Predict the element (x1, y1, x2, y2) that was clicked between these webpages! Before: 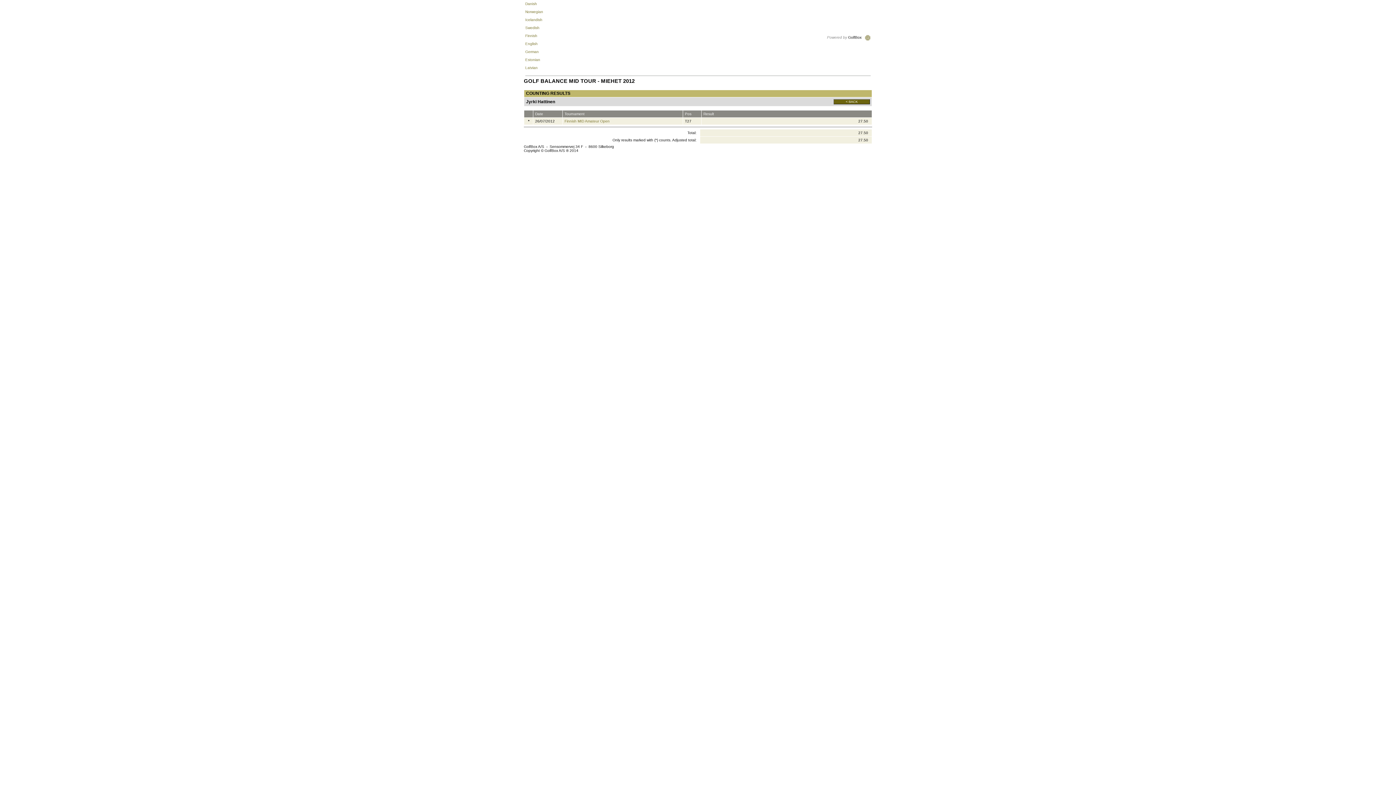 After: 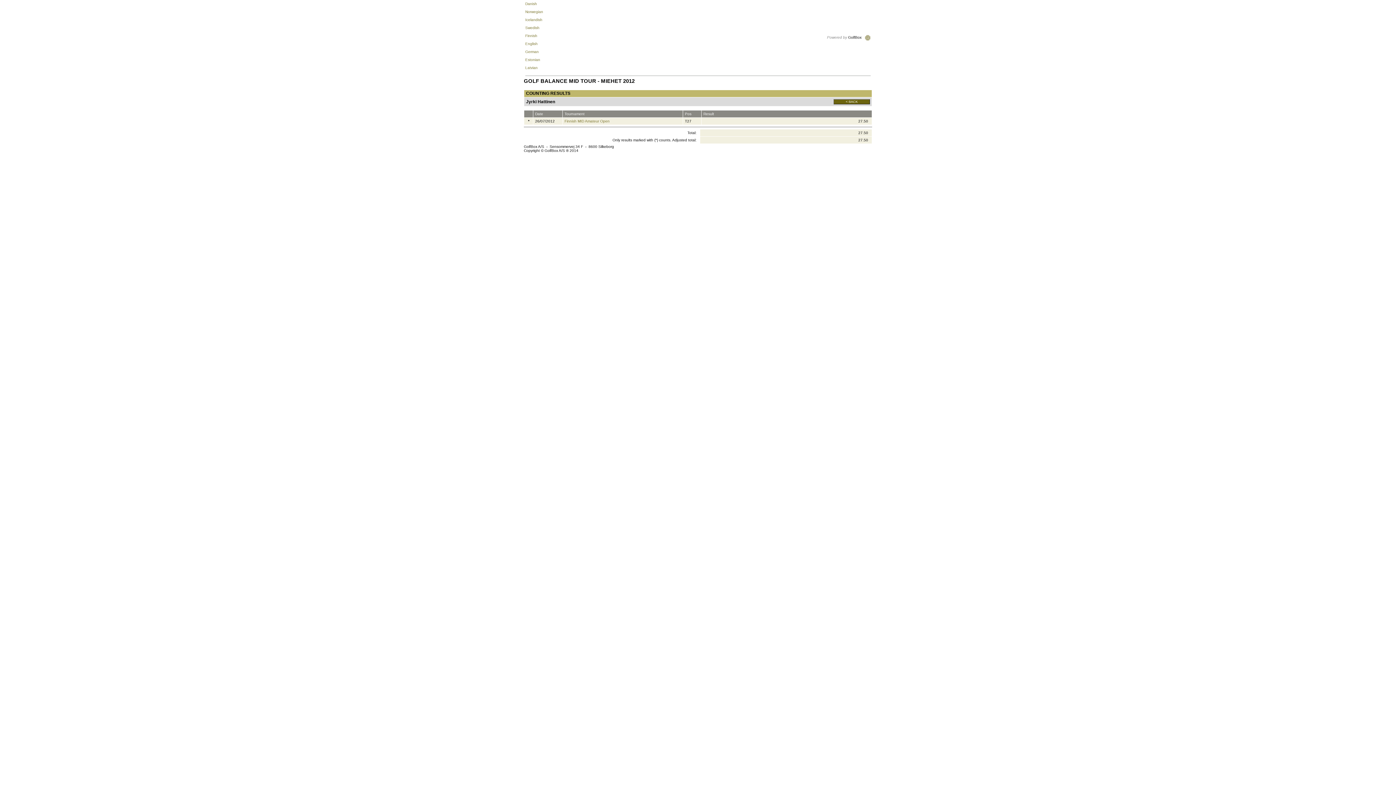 Action: bbox: (525, 41, 624, 45) label: English